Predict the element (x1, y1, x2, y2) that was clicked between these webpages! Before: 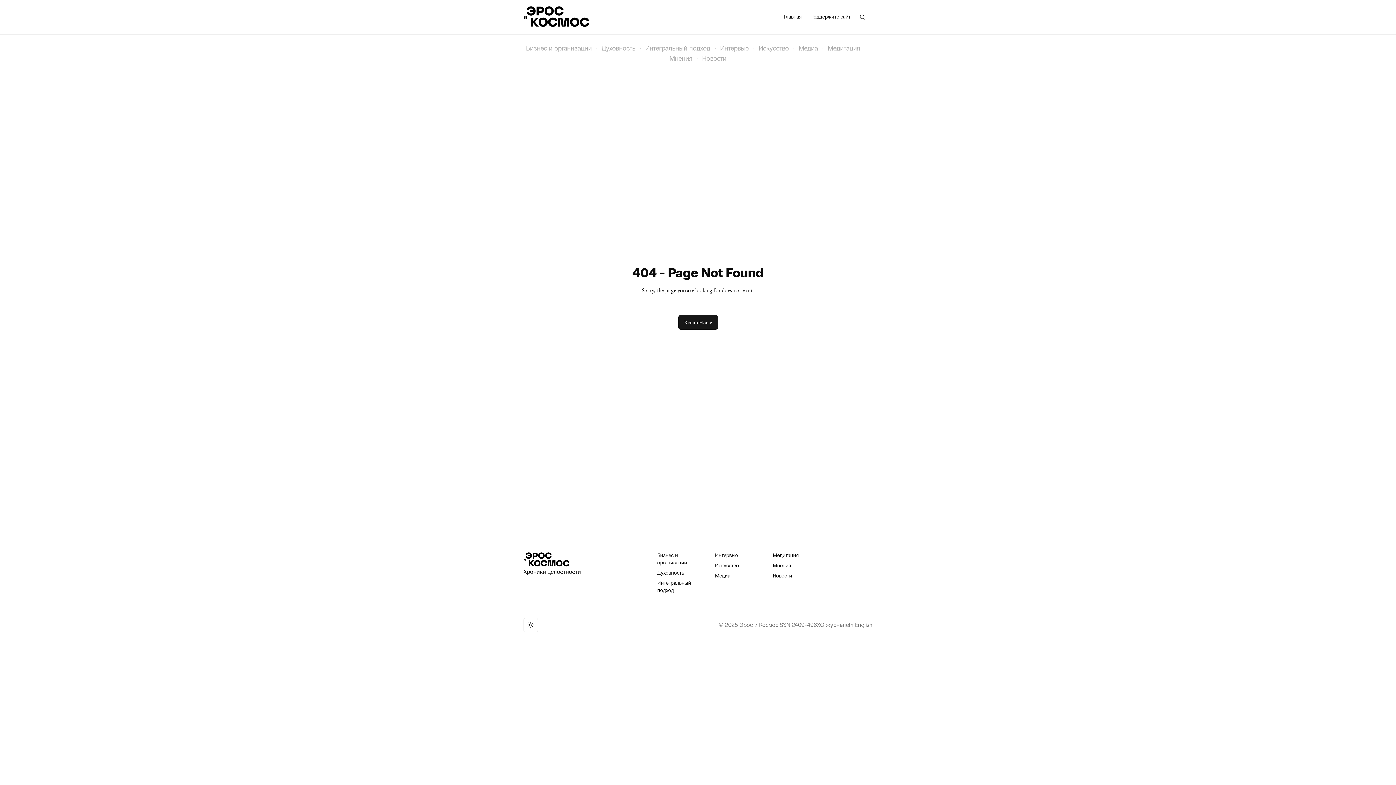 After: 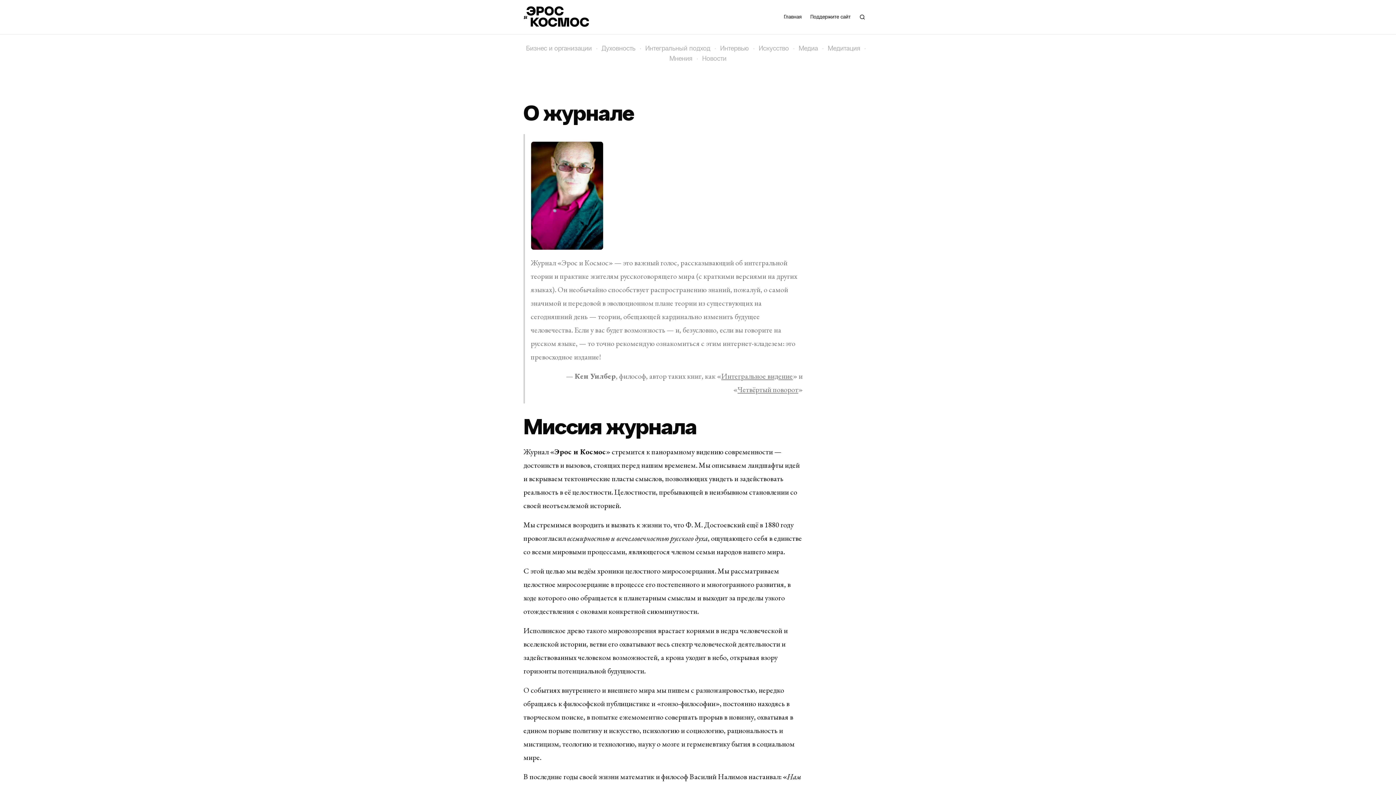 Action: bbox: (820, 620, 849, 629) label: О журнале